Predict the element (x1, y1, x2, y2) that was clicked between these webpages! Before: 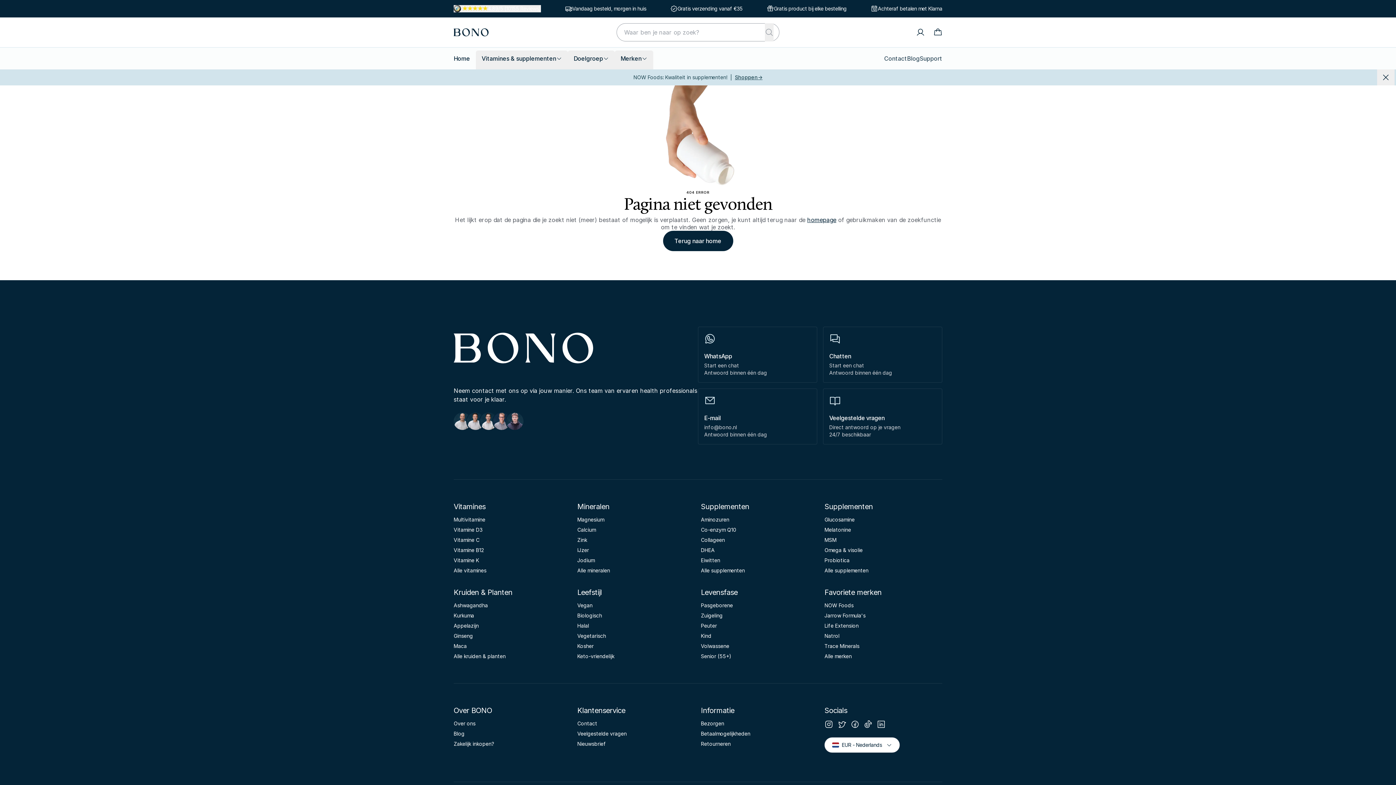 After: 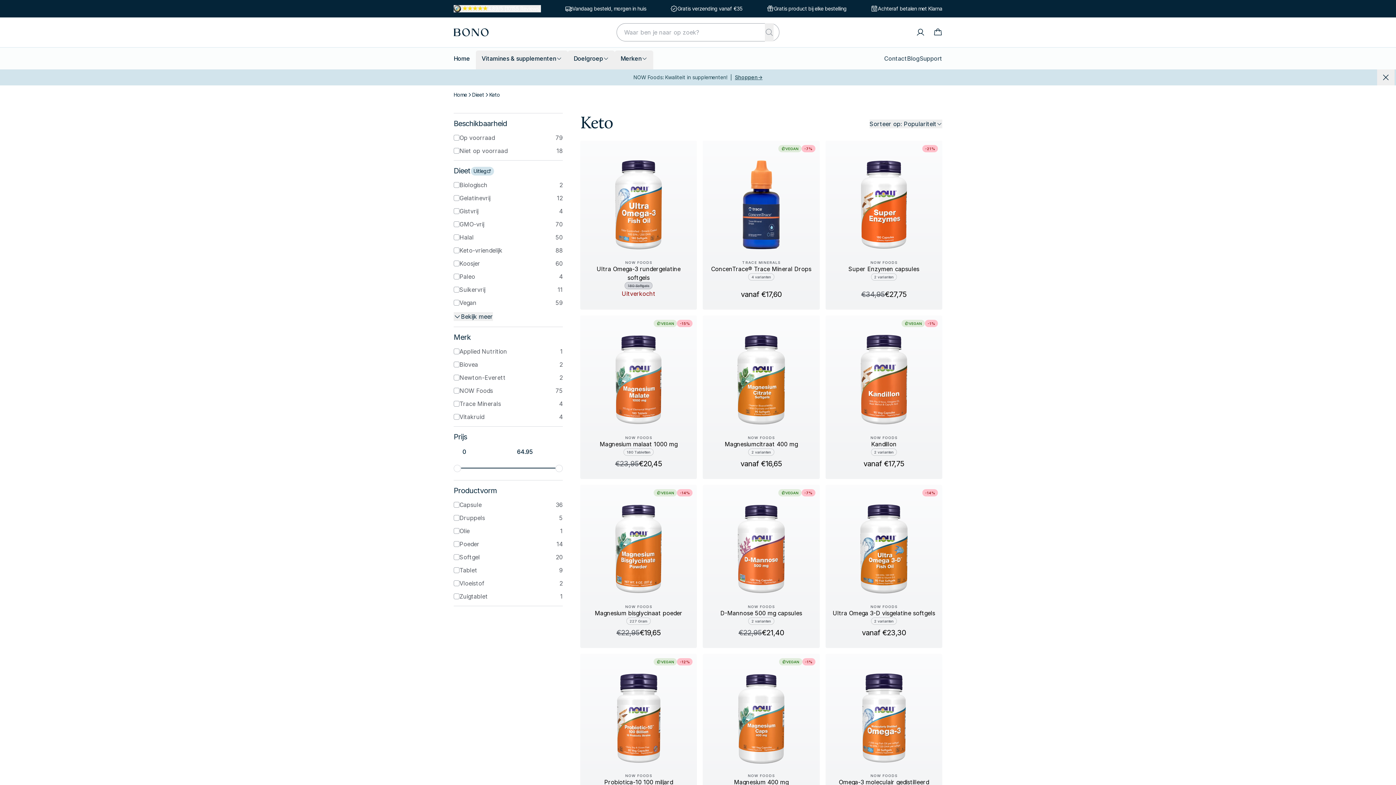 Action: bbox: (577, 653, 695, 660) label: Keto-vriendelijk